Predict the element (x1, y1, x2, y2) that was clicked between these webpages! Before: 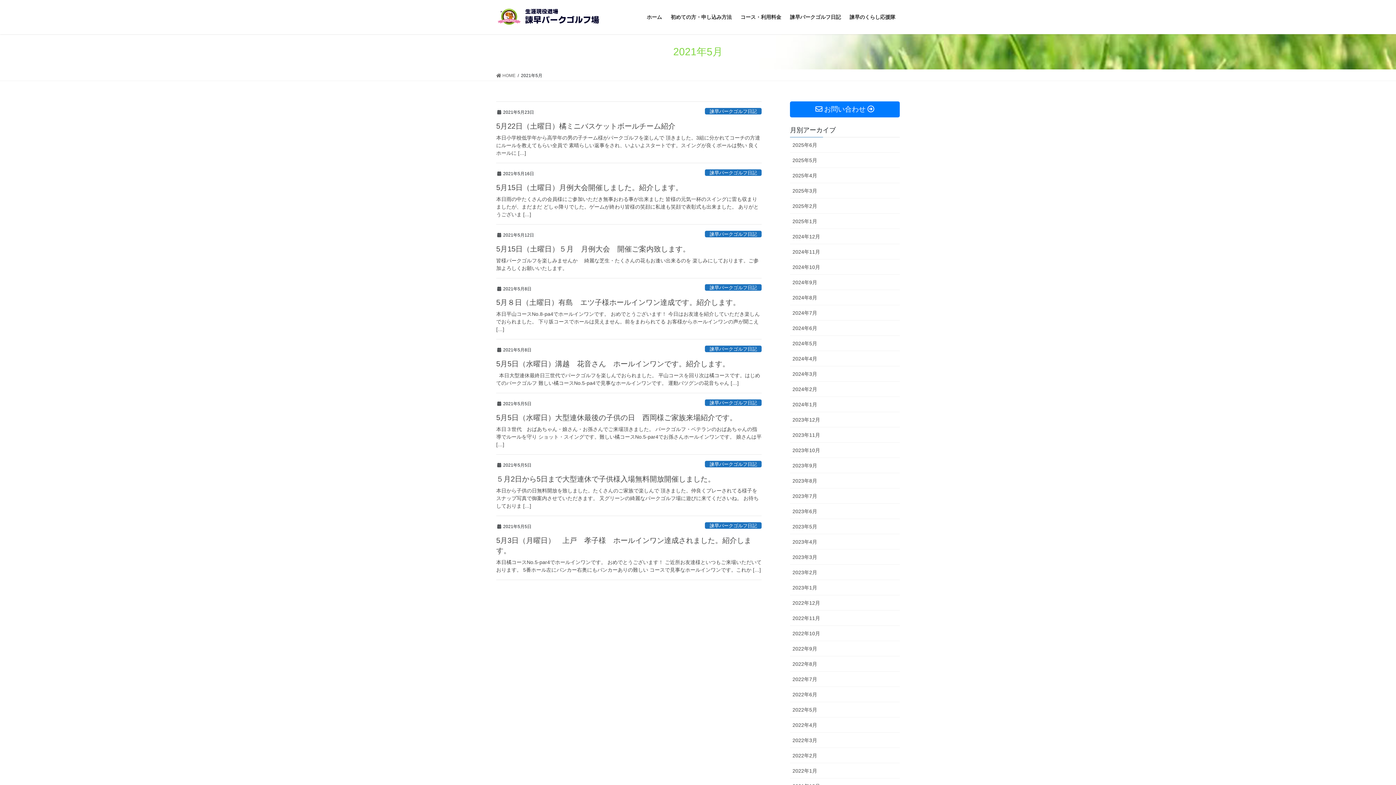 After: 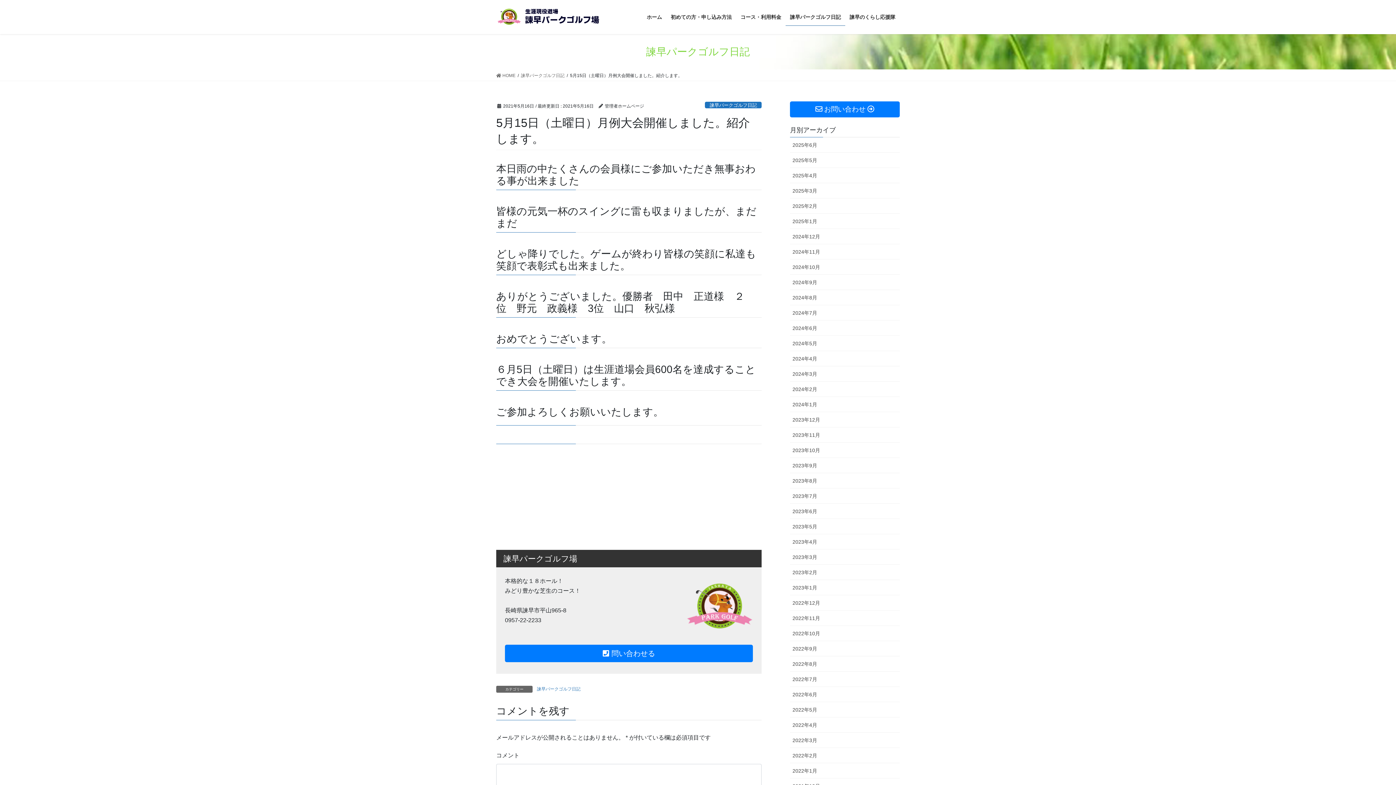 Action: bbox: (496, 183, 682, 191) label: 5月15日（土曜日）月例大会開催しました。紹介します。